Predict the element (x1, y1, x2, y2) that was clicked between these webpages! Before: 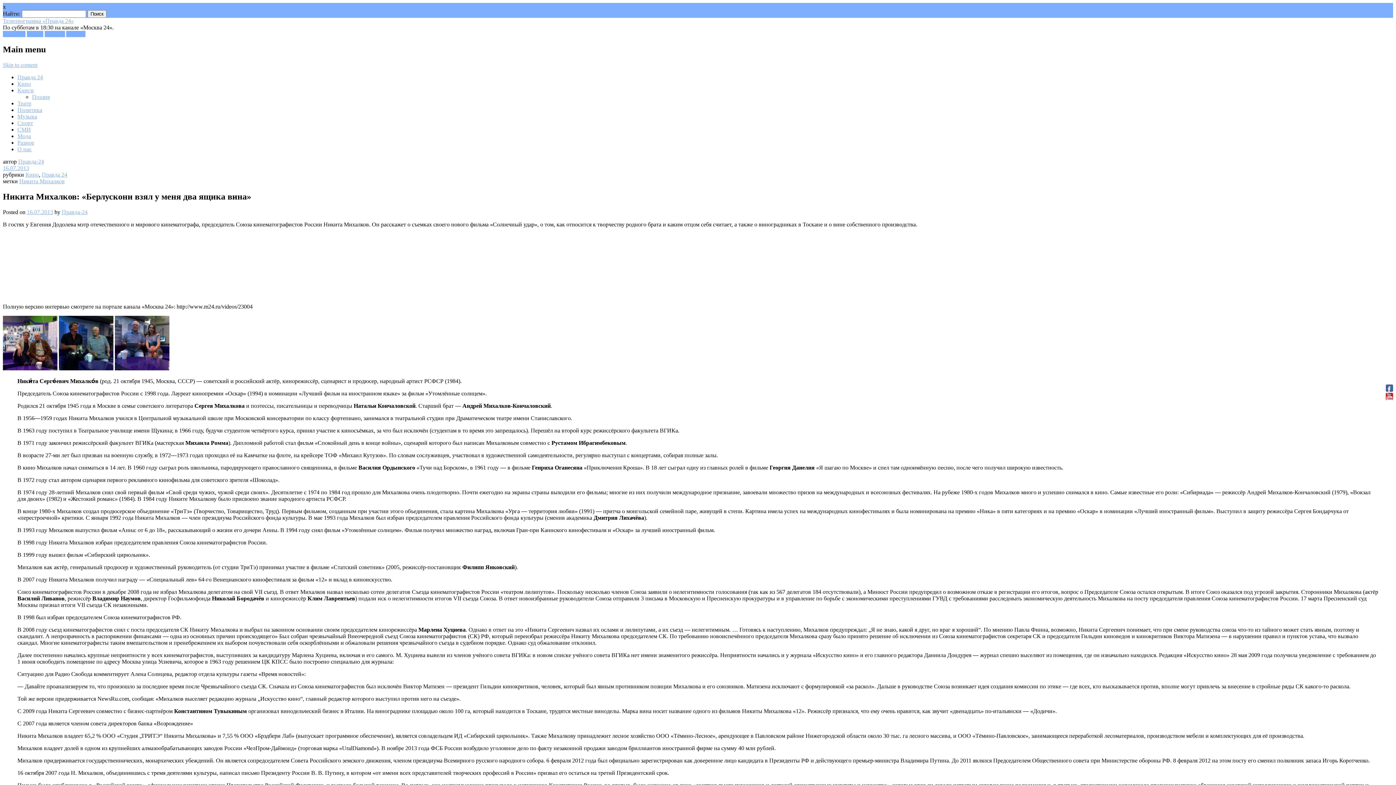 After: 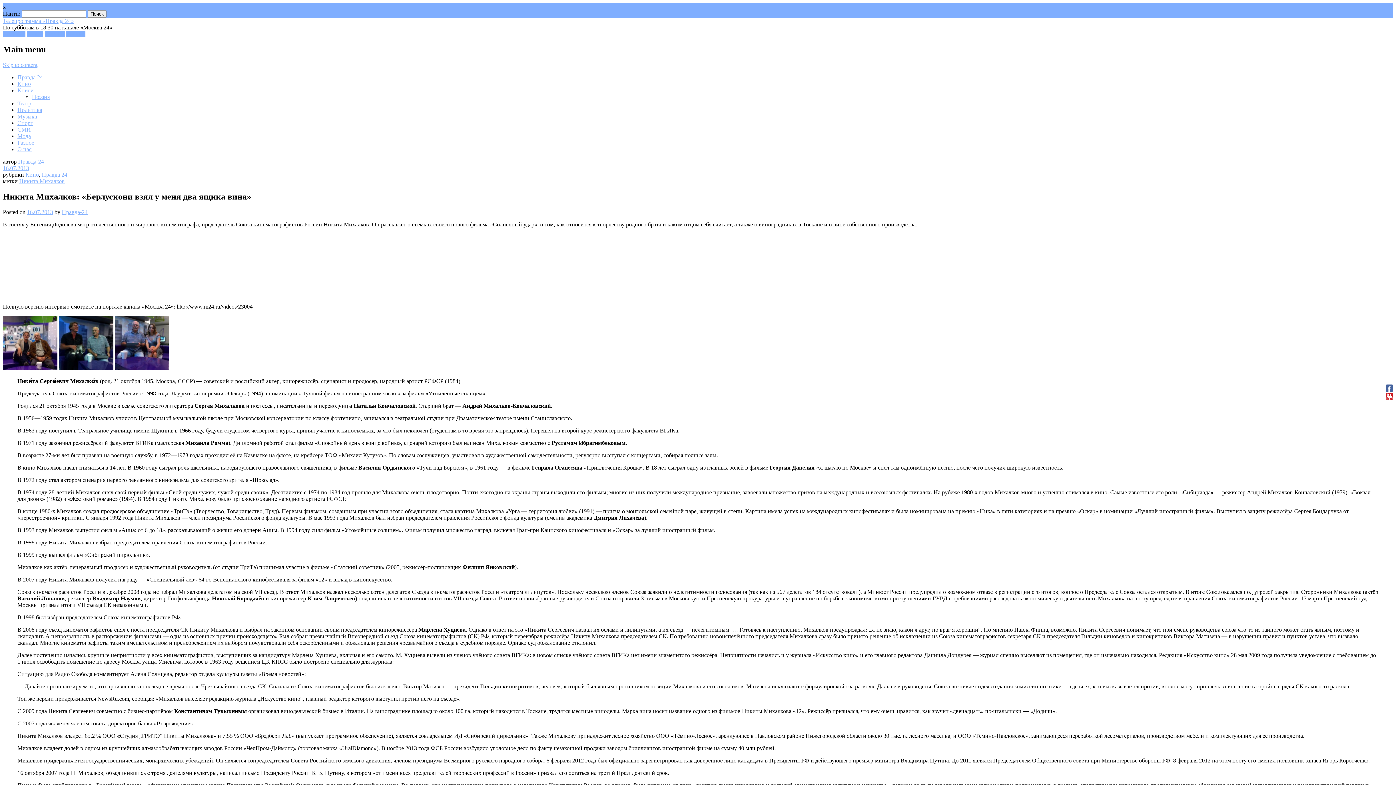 Action: label: 16.07.2013 bbox: (26, 208, 53, 215)